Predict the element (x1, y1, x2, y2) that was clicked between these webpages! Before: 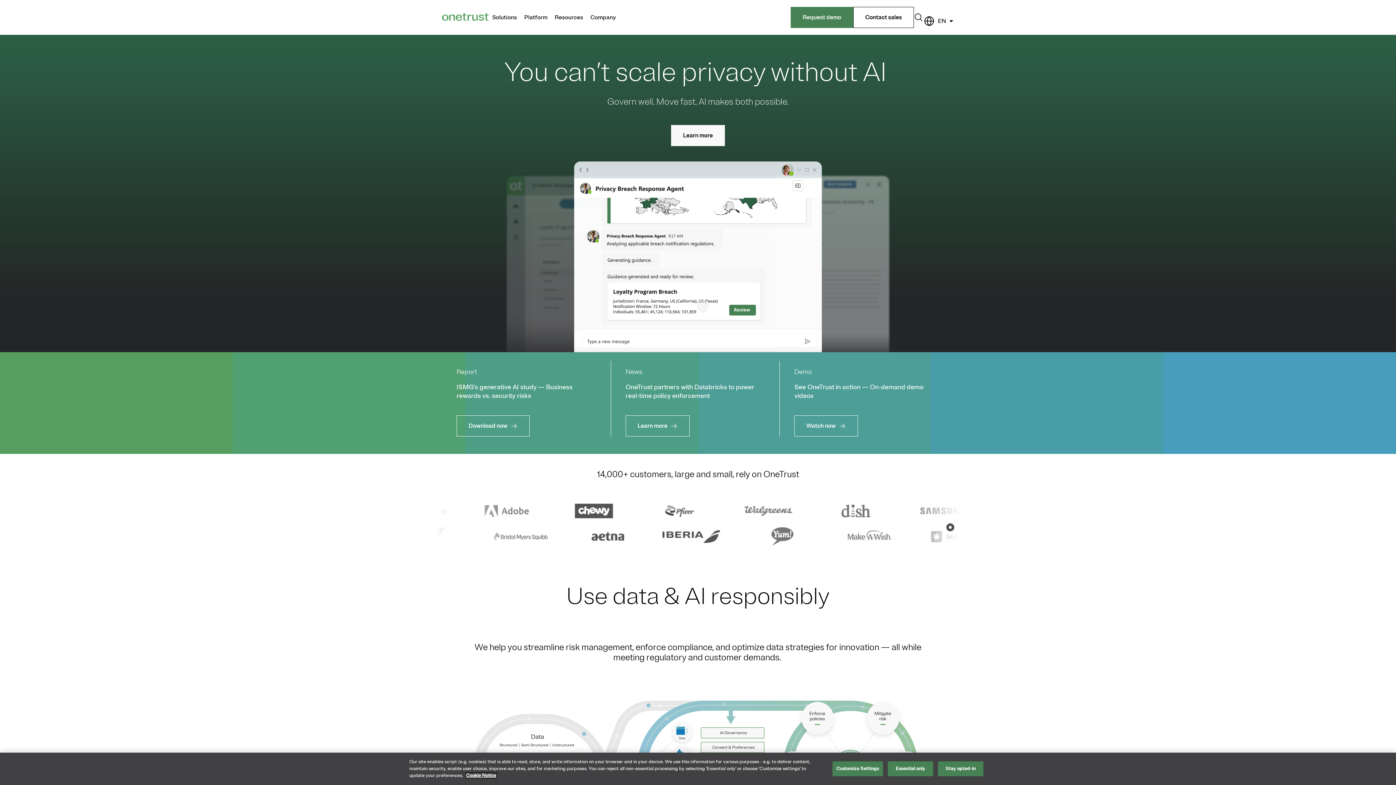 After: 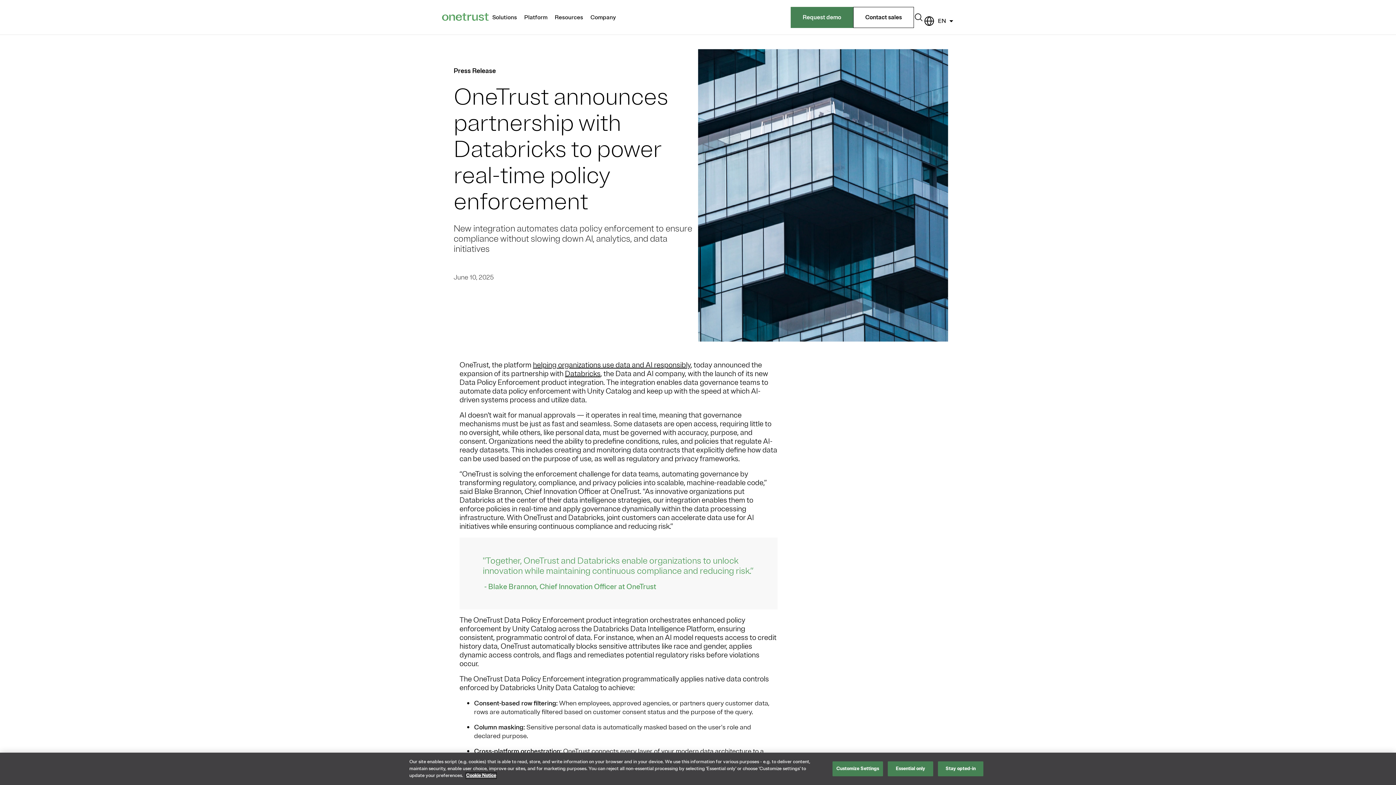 Action: label: Learn more bbox: (625, 415, 689, 436)